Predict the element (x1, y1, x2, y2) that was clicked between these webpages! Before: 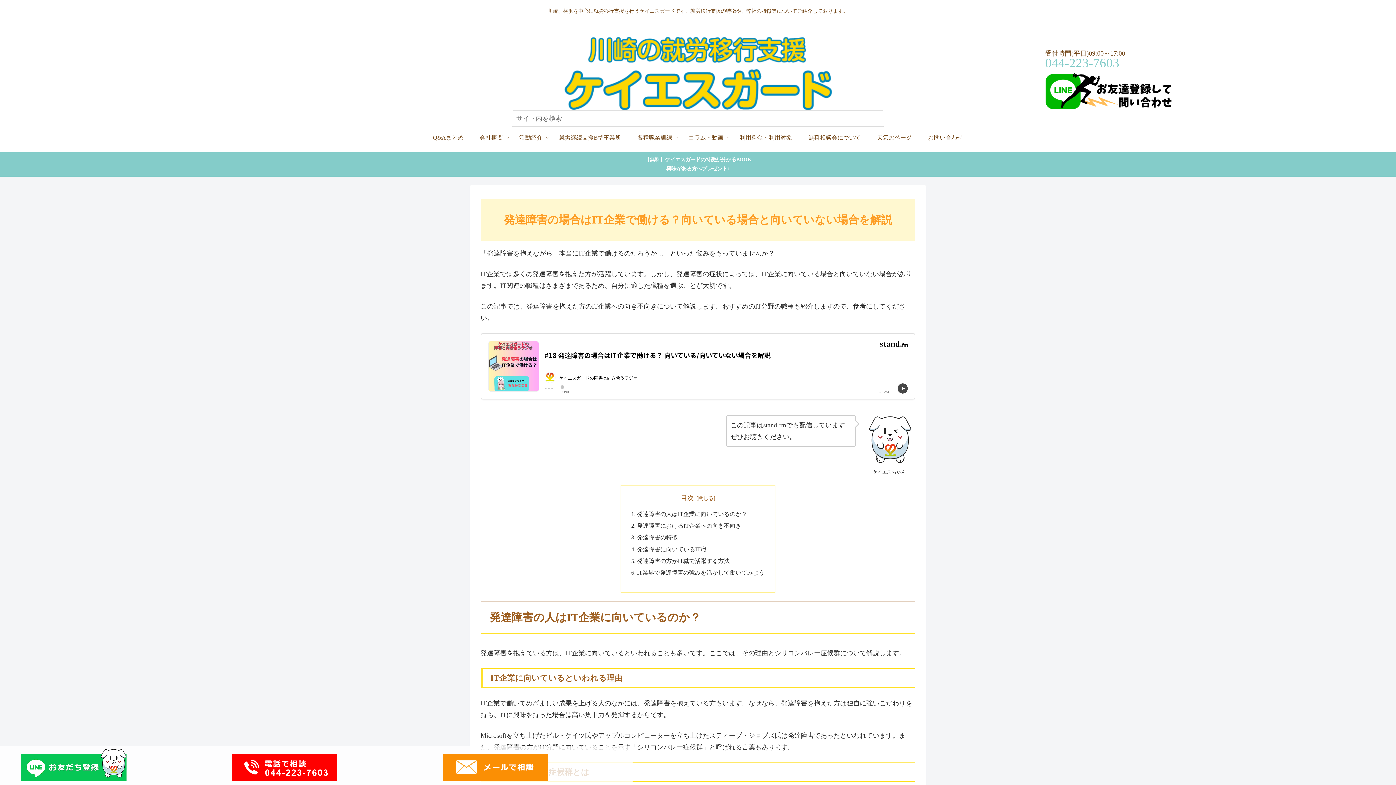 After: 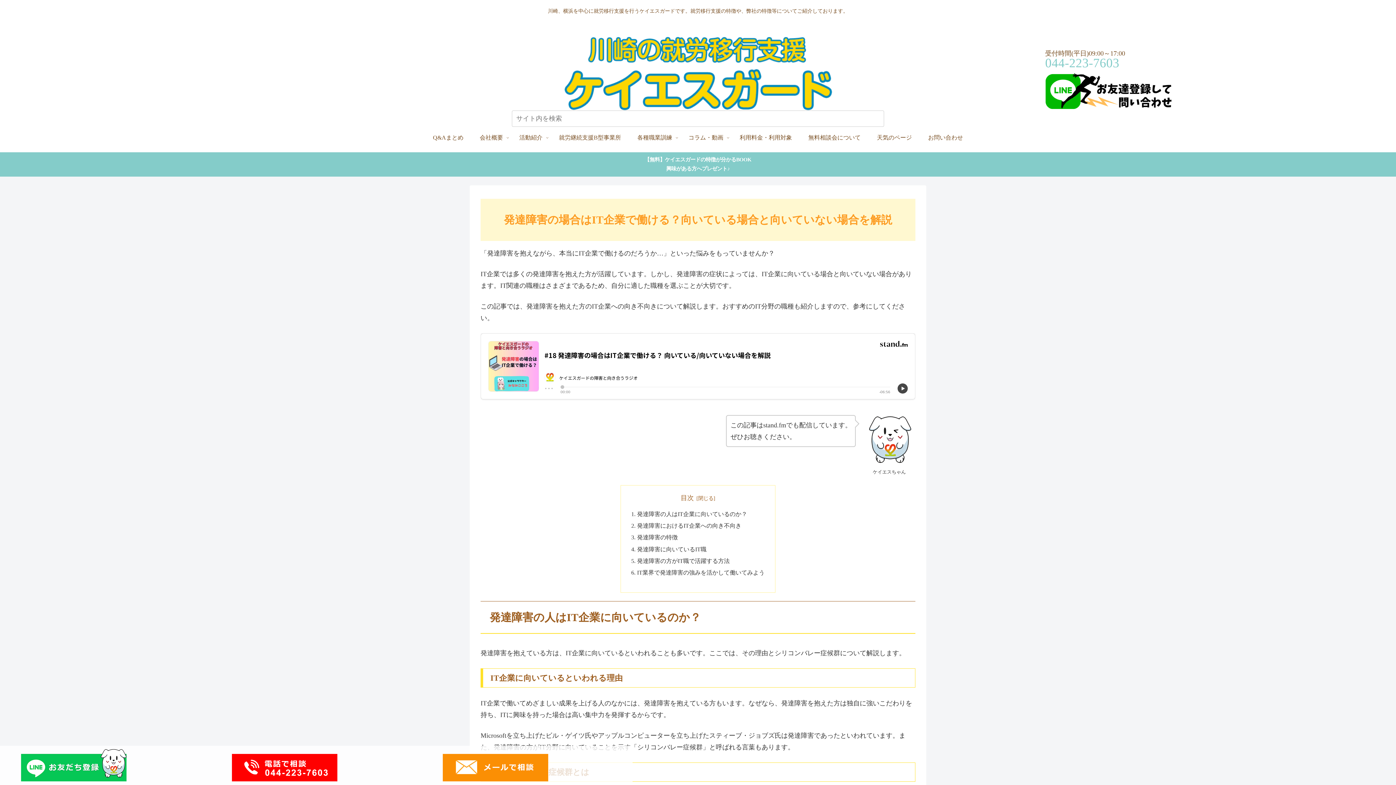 Action: label: 044-223-7603 bbox: (1045, 55, 1119, 70)